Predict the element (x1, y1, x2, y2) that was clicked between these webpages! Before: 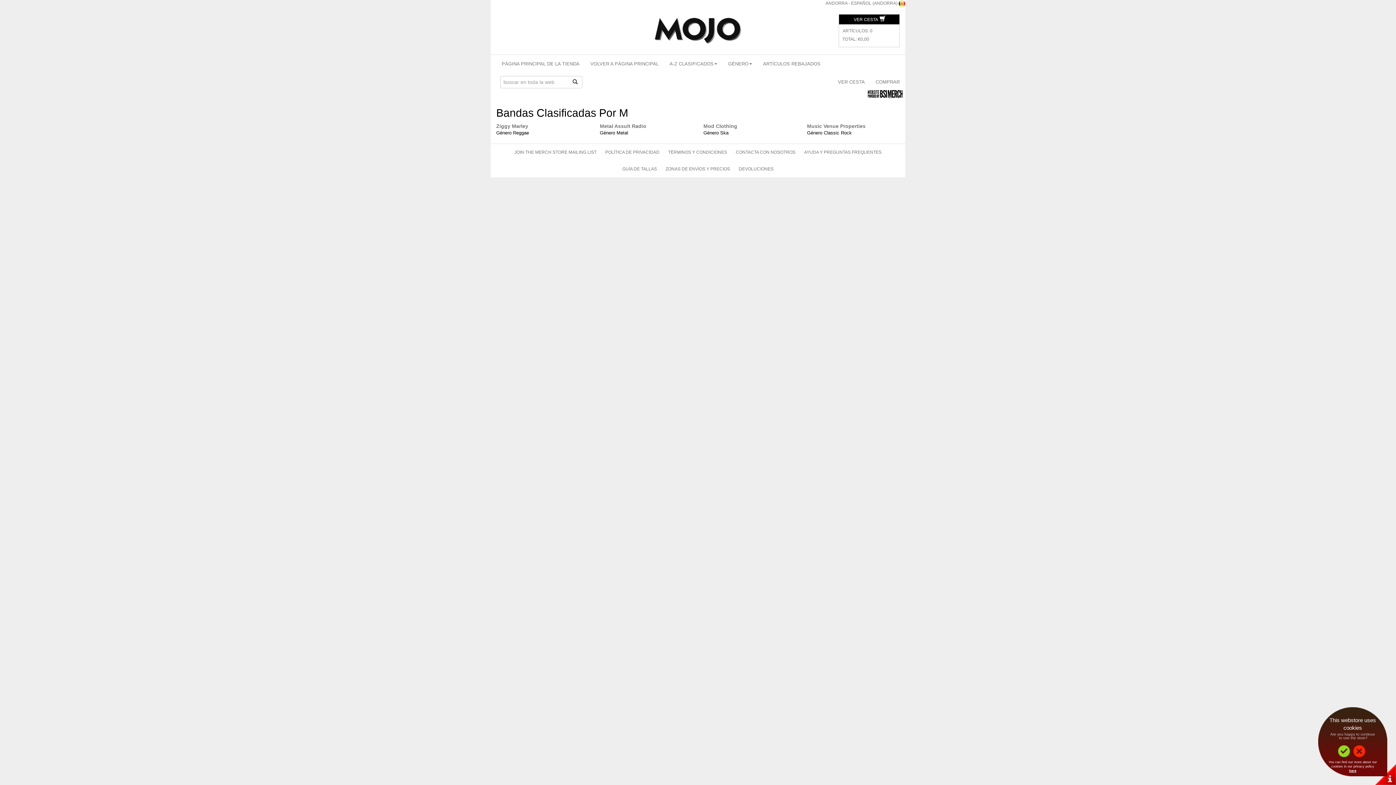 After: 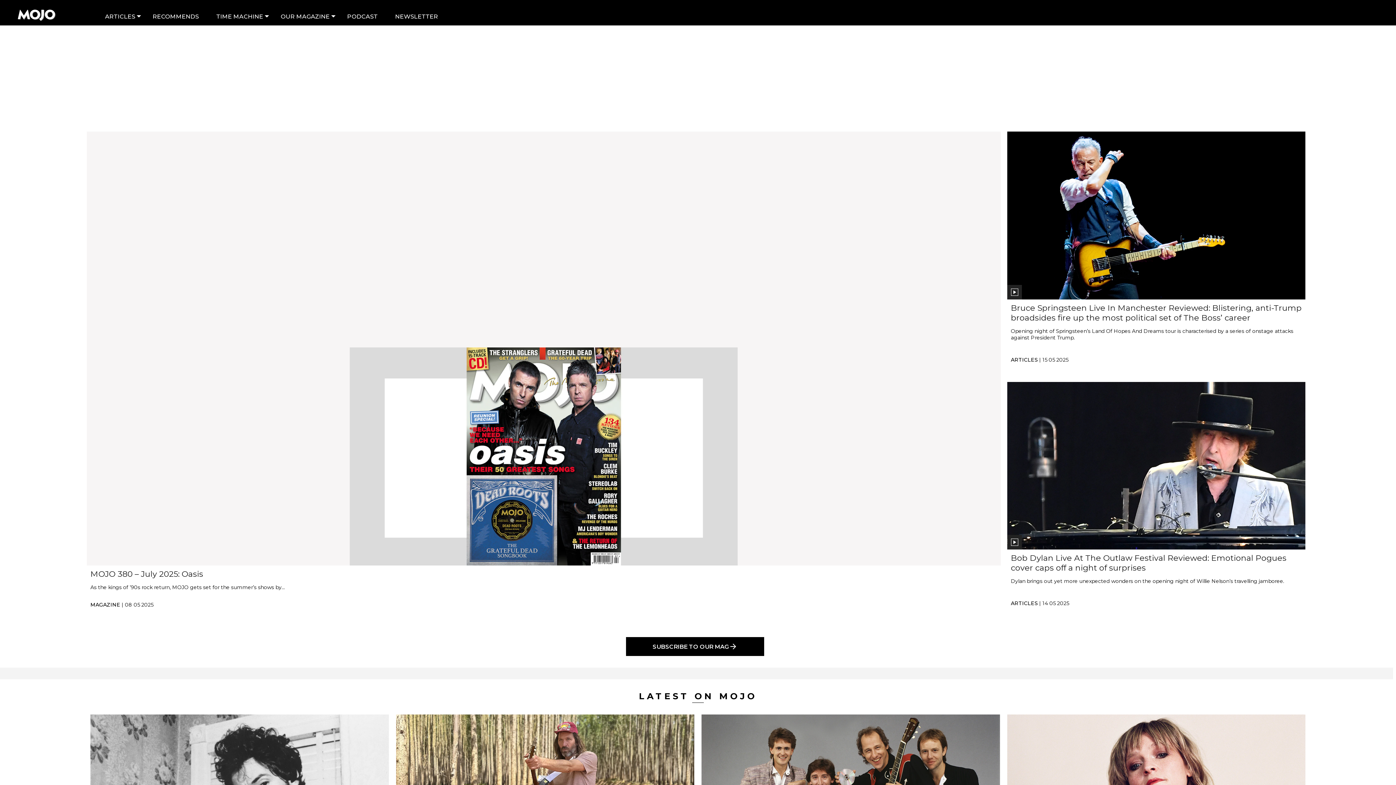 Action: bbox: (585, 54, 664, 72) label: VOLVER A PÁGINA PRINCIPAL